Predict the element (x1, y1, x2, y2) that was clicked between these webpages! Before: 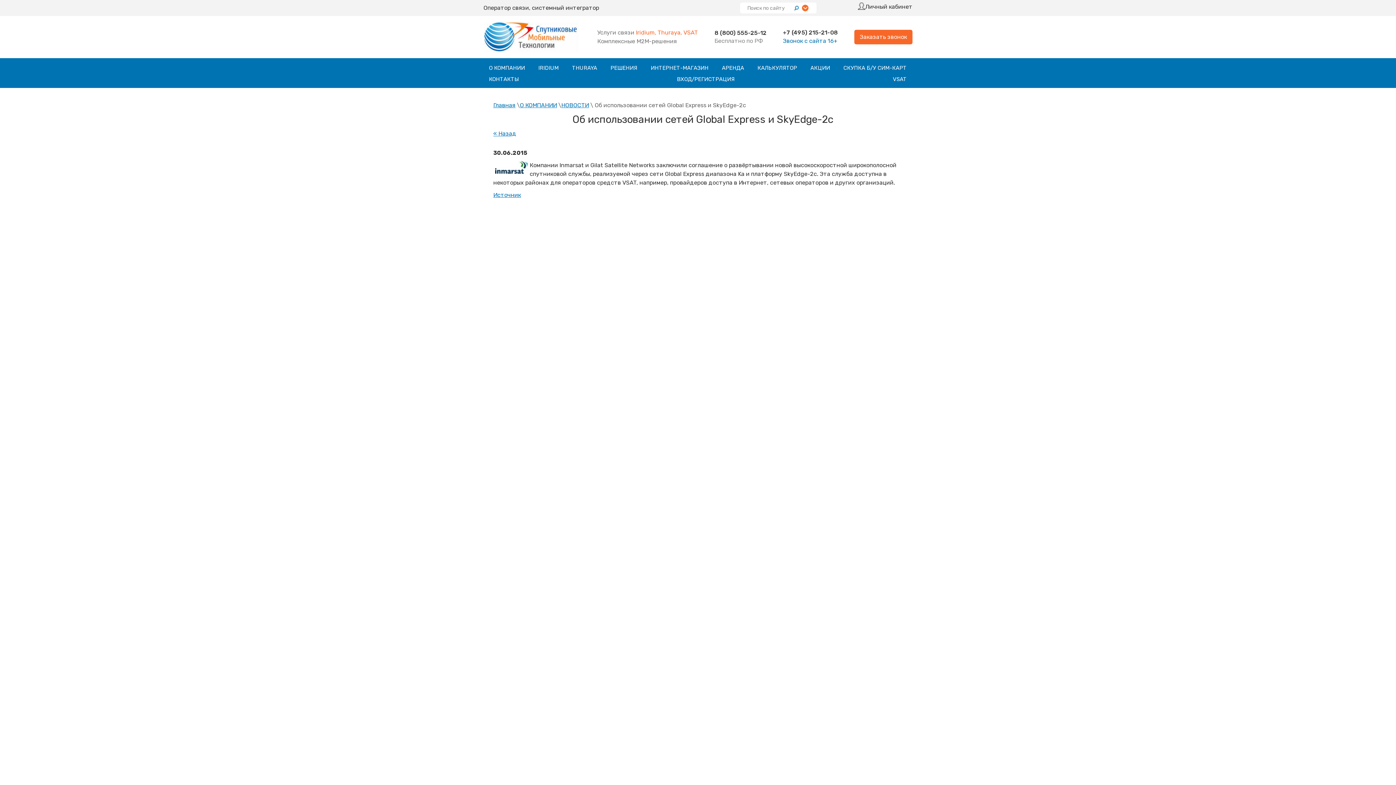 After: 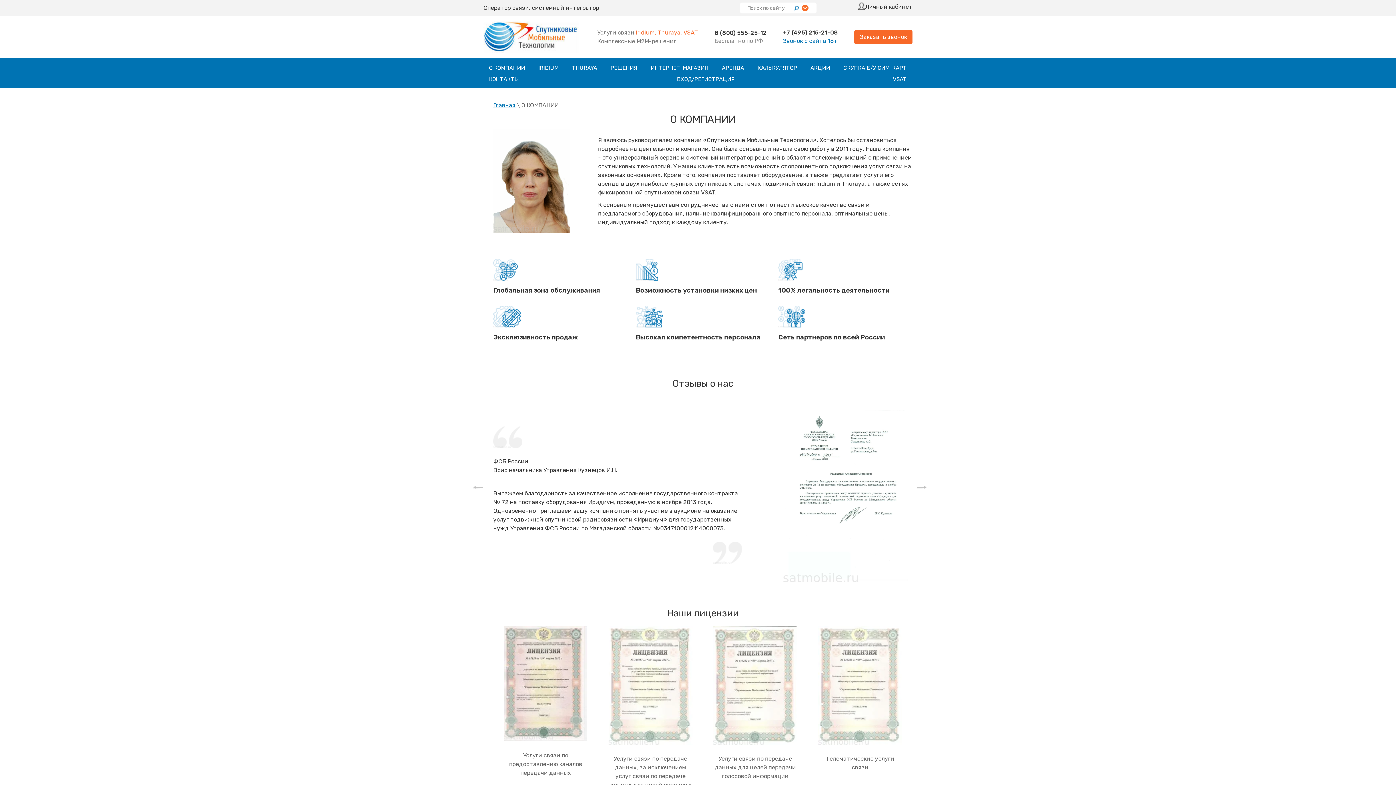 Action: bbox: (483, 61, 530, 73) label: О КОМПАНИИ